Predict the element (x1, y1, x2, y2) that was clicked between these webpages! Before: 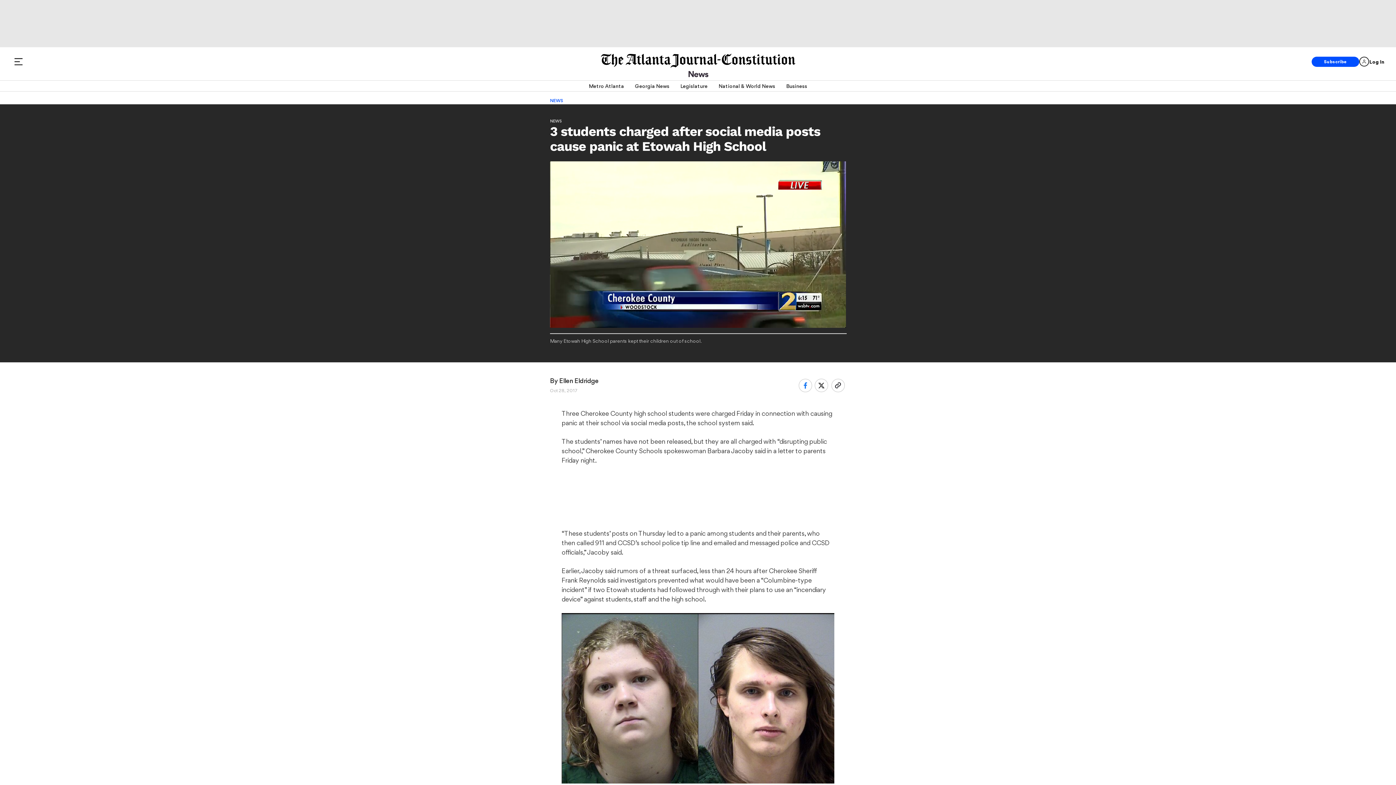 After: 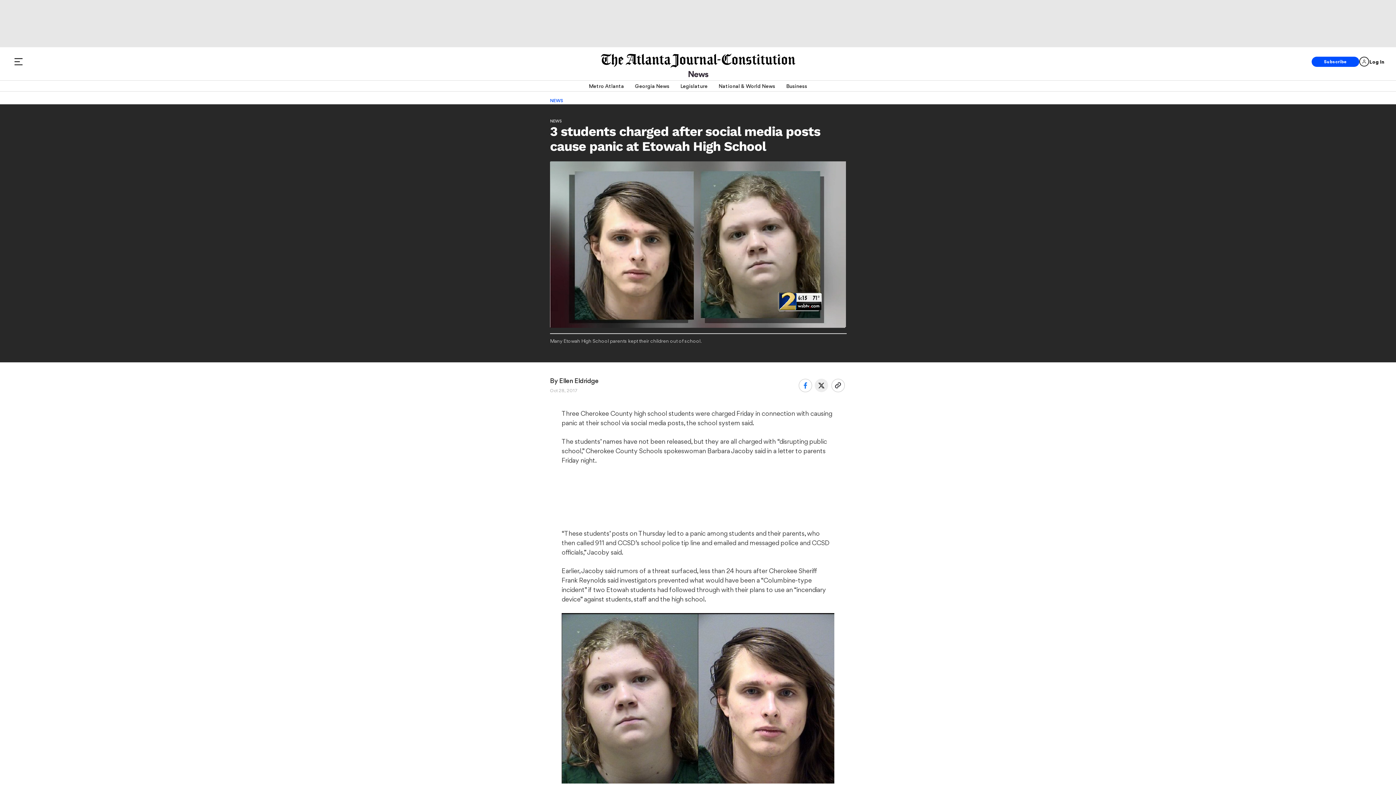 Action: bbox: (814, 378, 828, 392)